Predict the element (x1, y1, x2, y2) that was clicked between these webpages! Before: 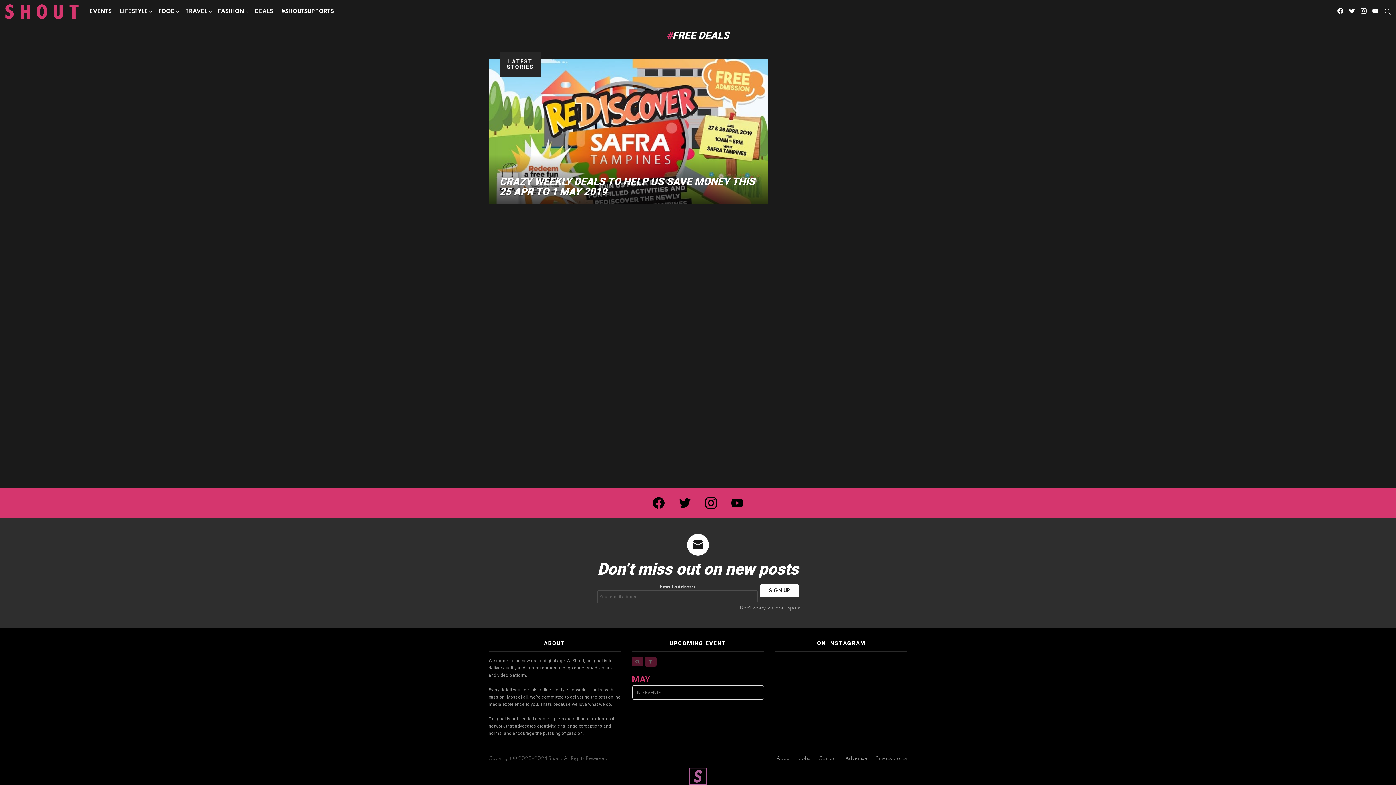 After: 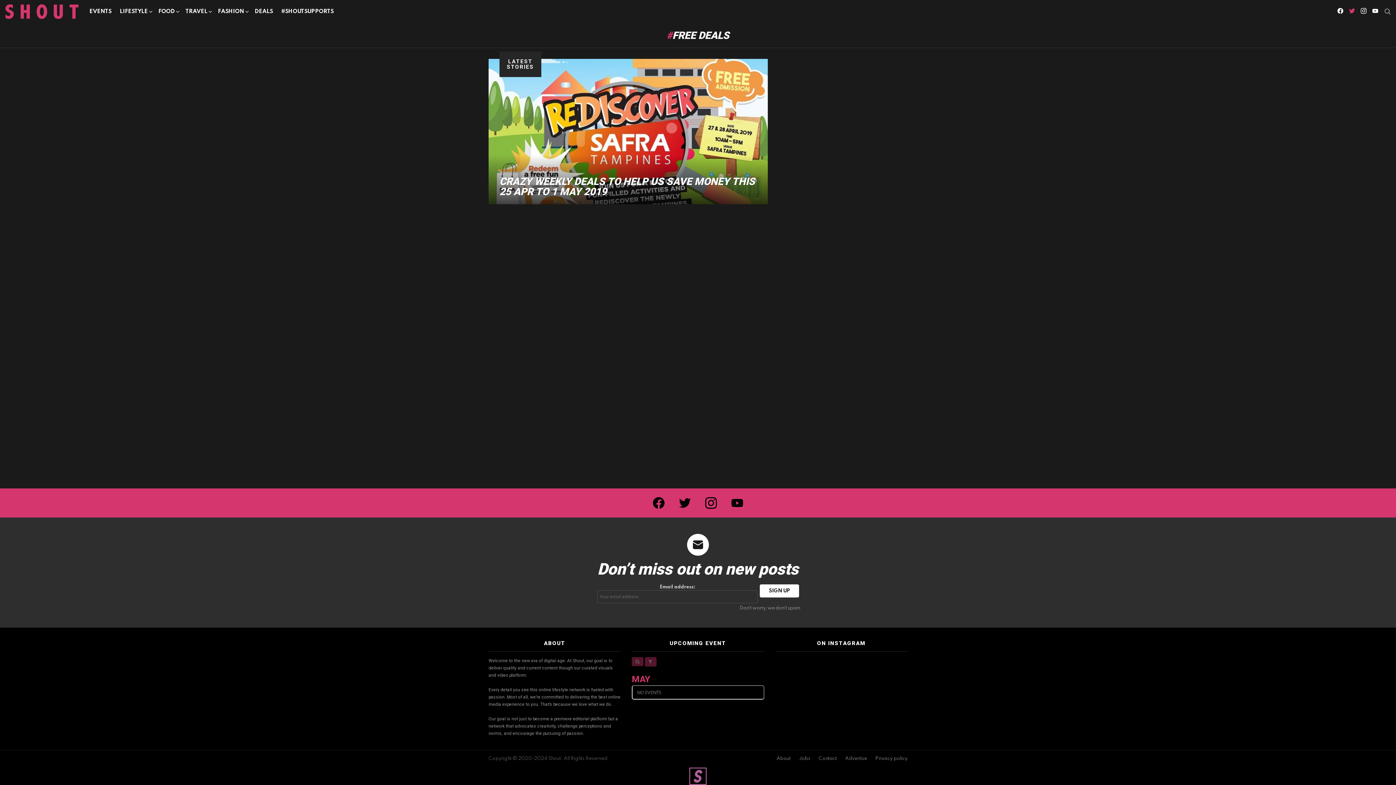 Action: bbox: (1346, 7, 1358, 16) label: twitter